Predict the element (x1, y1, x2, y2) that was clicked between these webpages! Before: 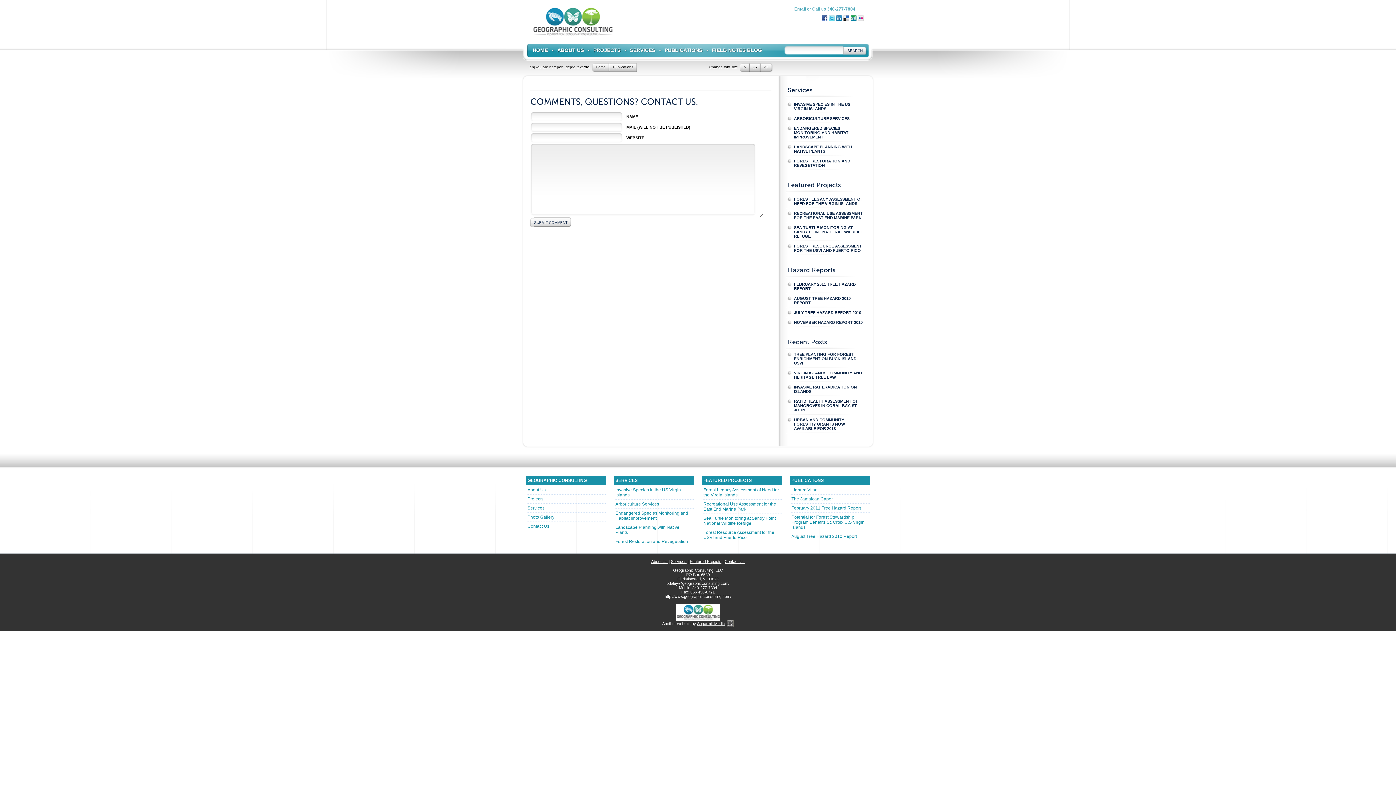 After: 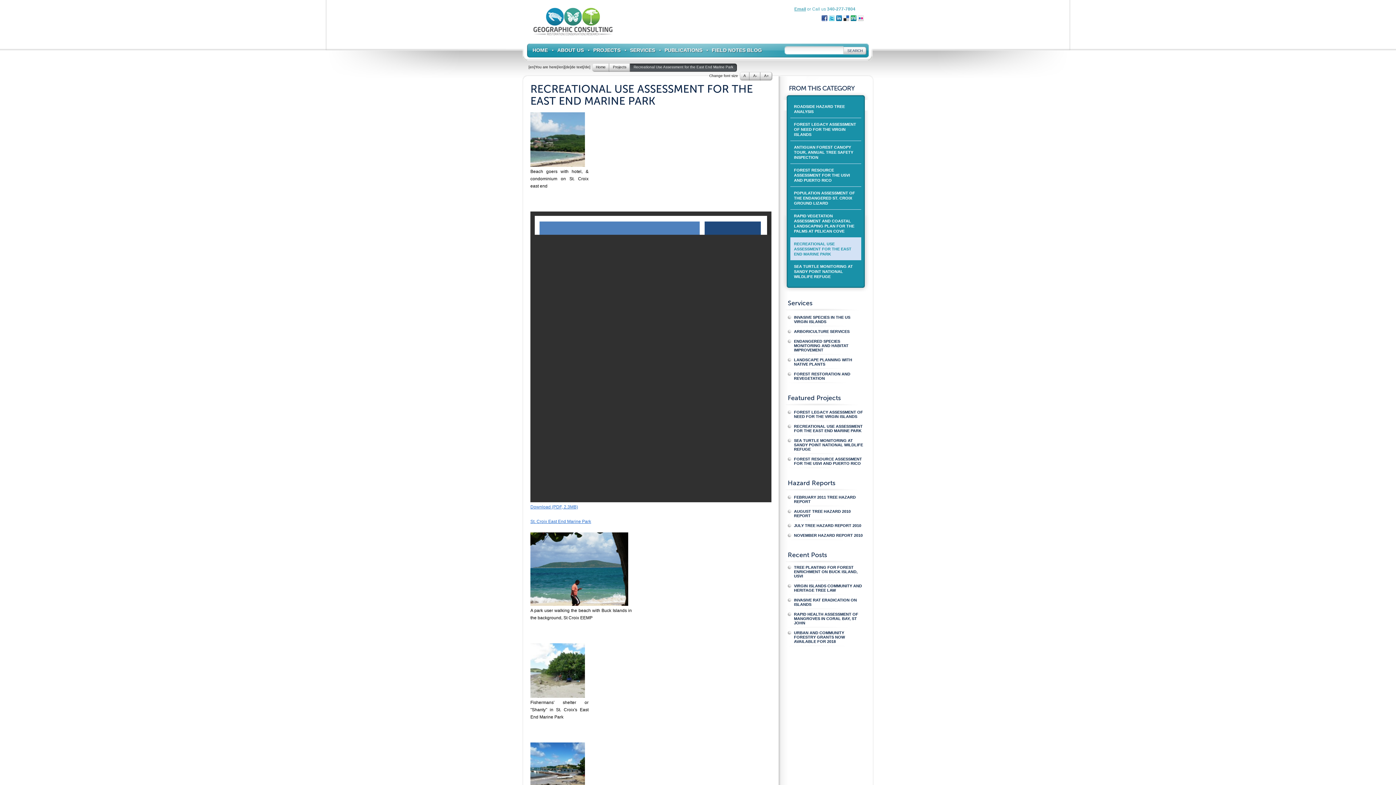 Action: bbox: (786, 208, 865, 222) label: RECREATIONAL USE ASSESSMENT FOR THE EAST END MARINE PARK